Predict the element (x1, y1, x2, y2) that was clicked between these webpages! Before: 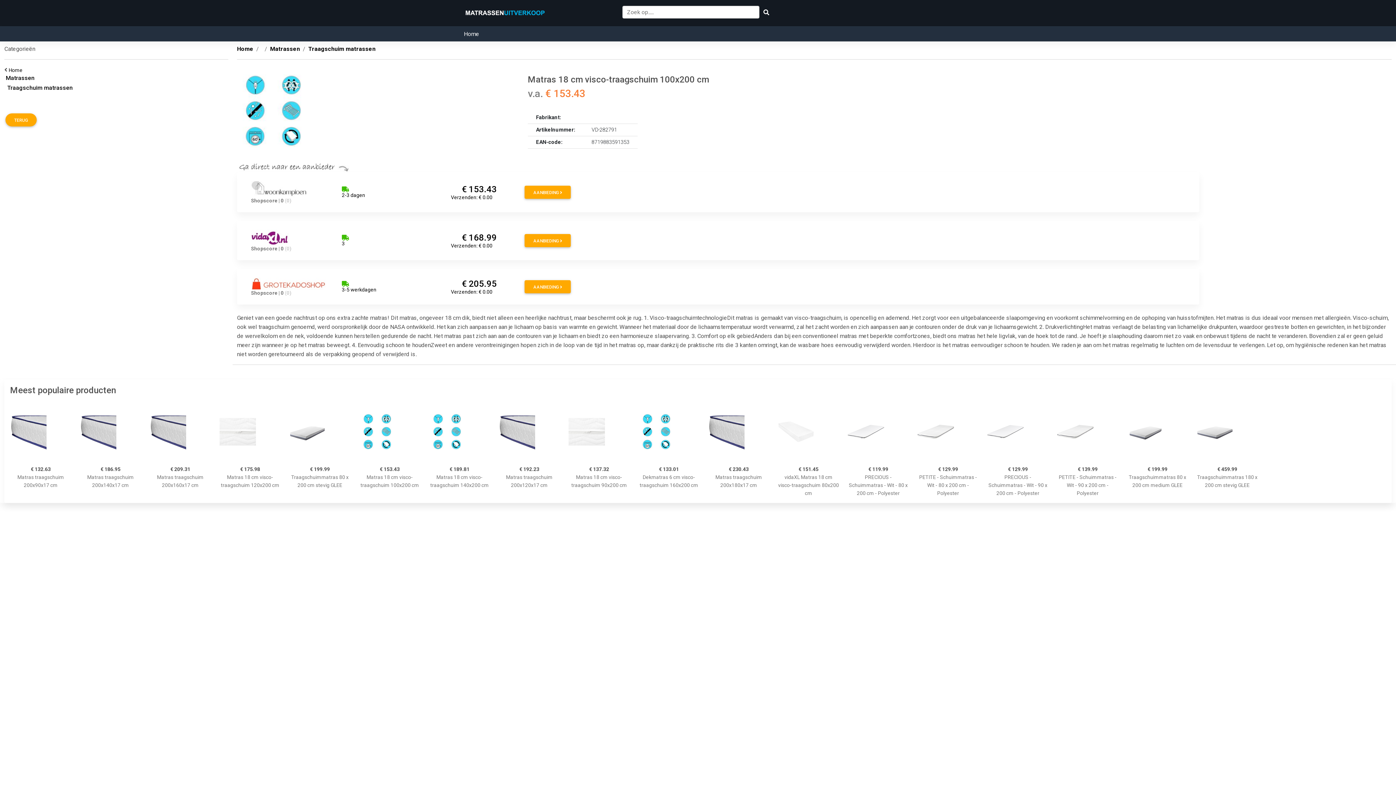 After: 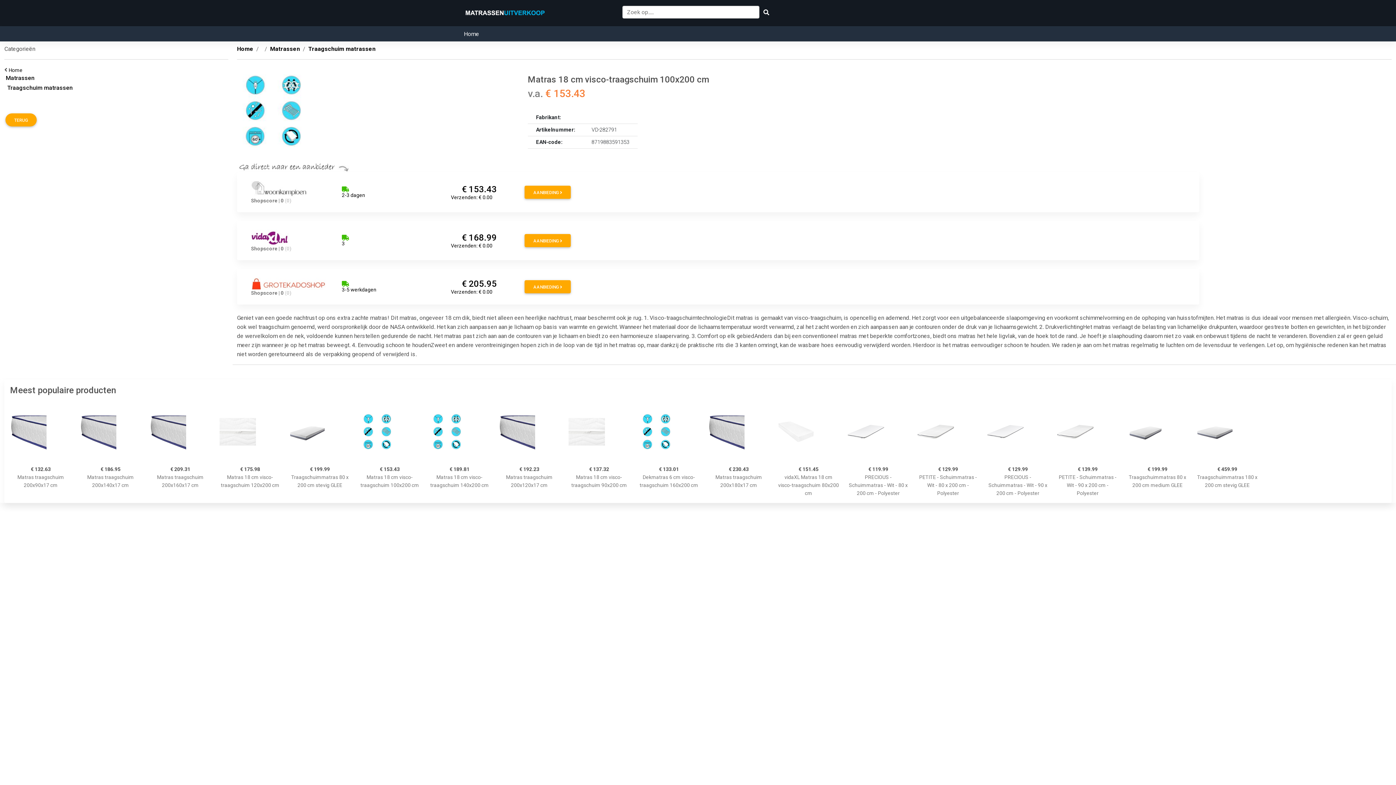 Action: label:      € 205.95
Verzenden: € 0.00 bbox: (451, 278, 507, 295)